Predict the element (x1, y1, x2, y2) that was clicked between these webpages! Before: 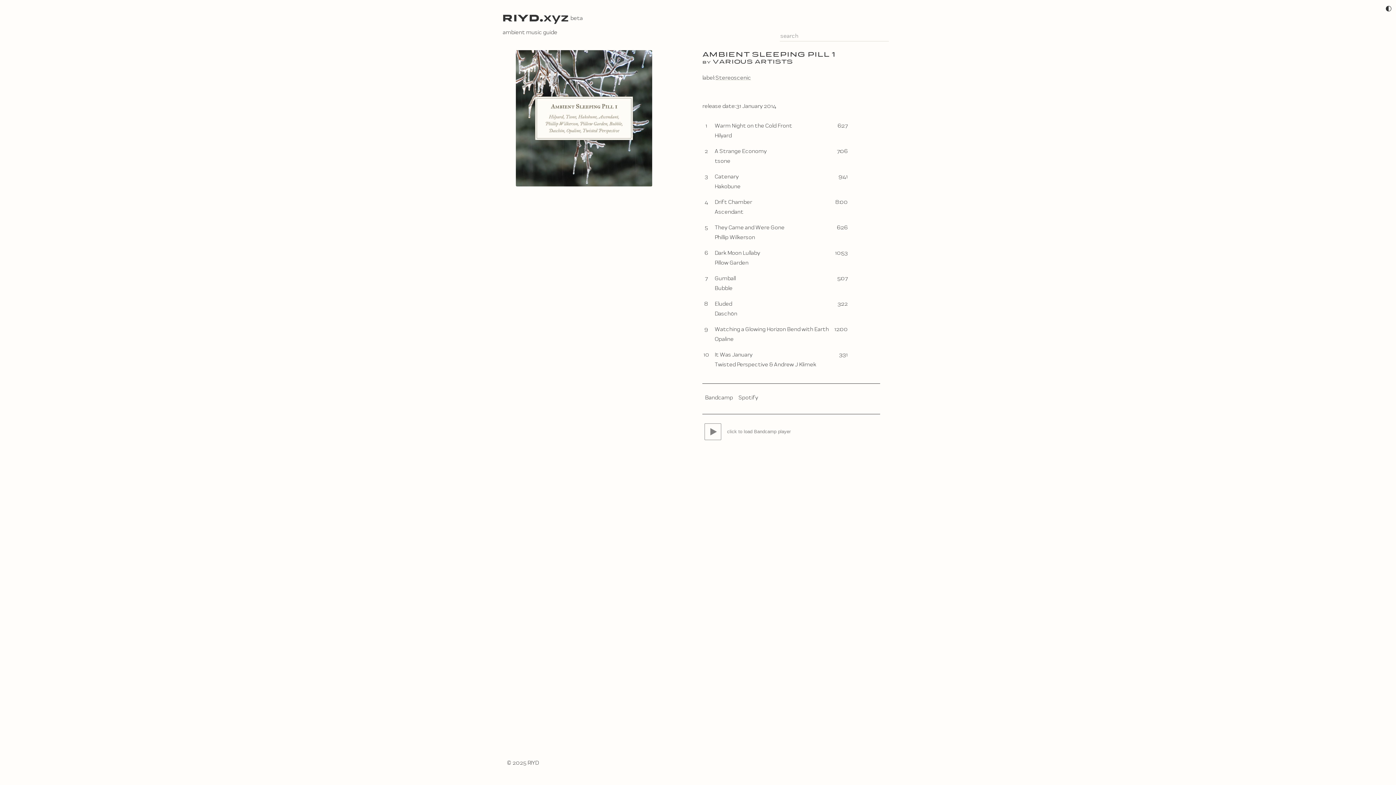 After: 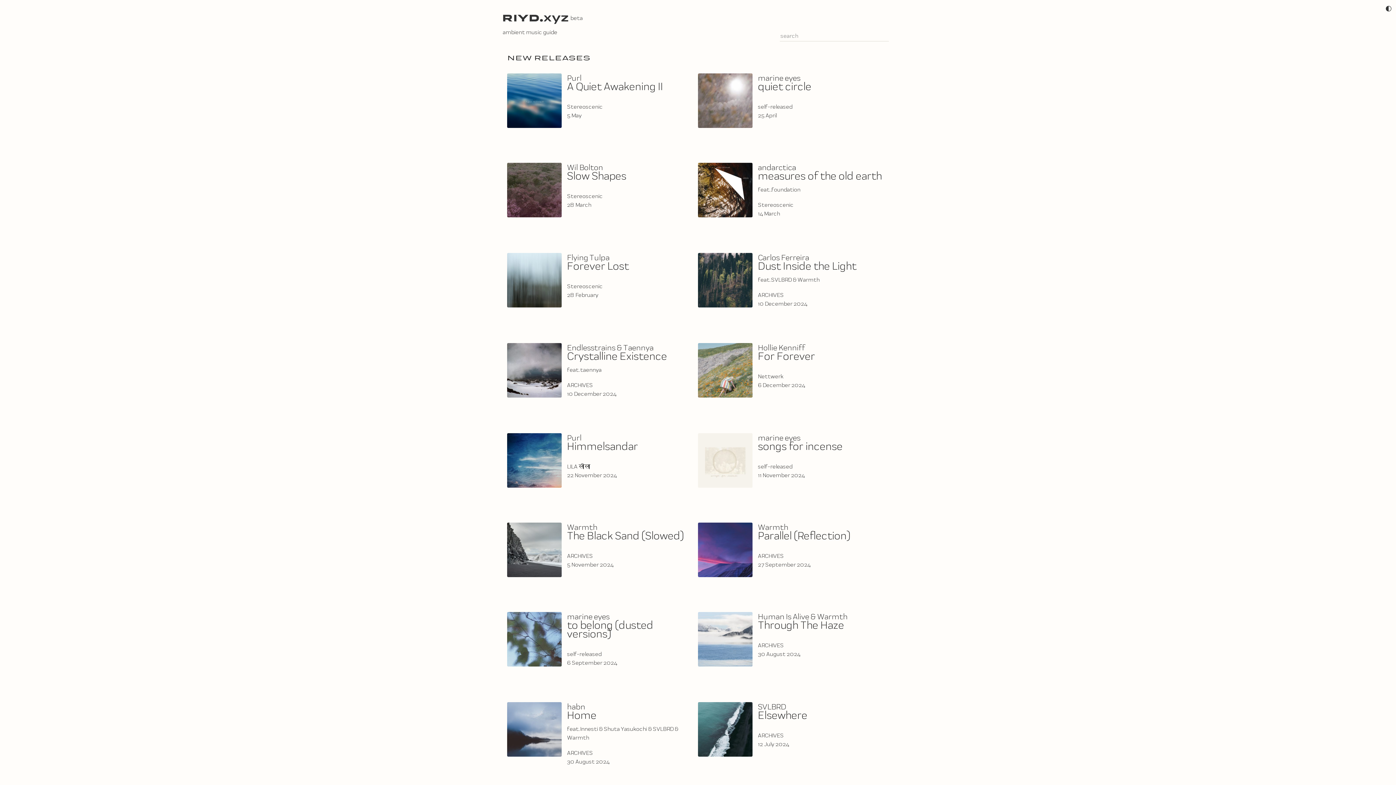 Action: bbox: (501, 18, 570, 25)